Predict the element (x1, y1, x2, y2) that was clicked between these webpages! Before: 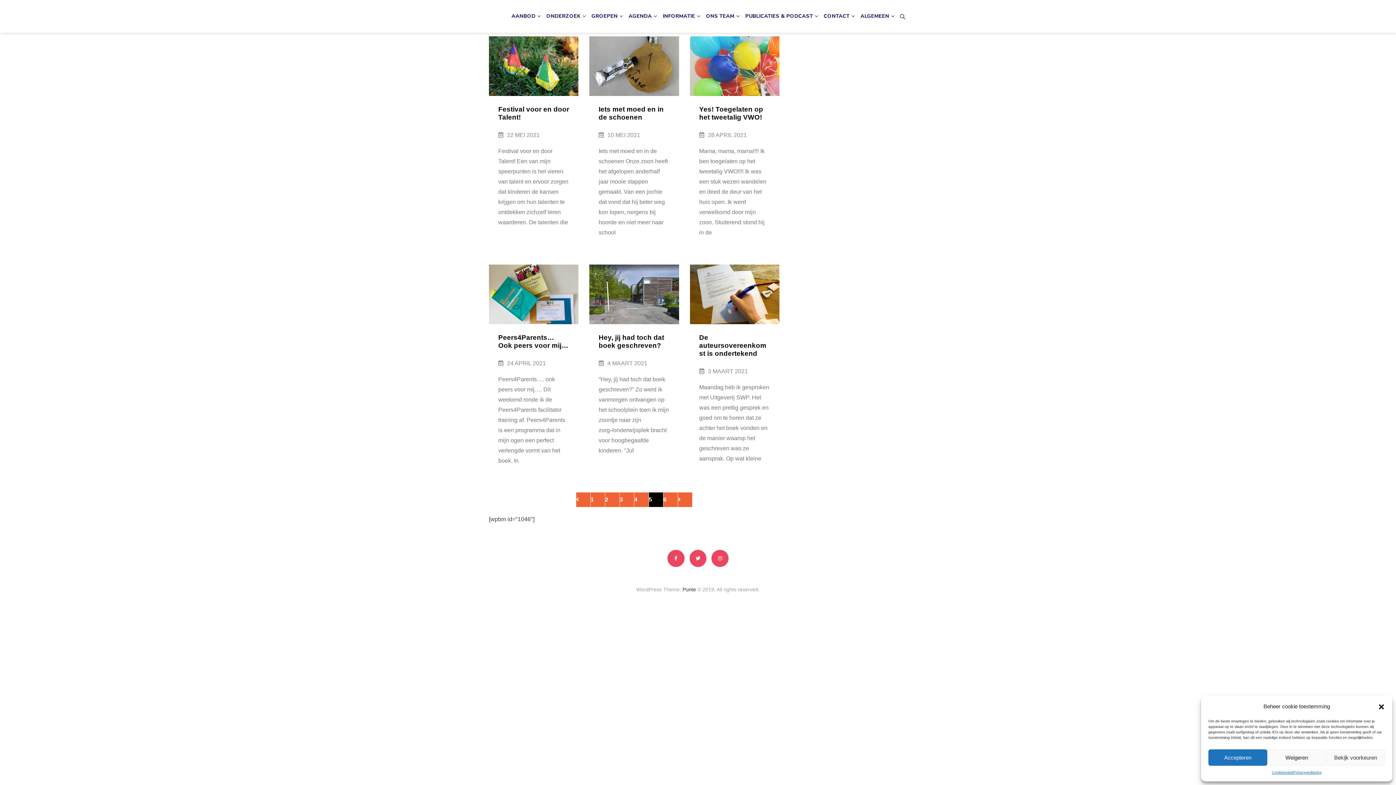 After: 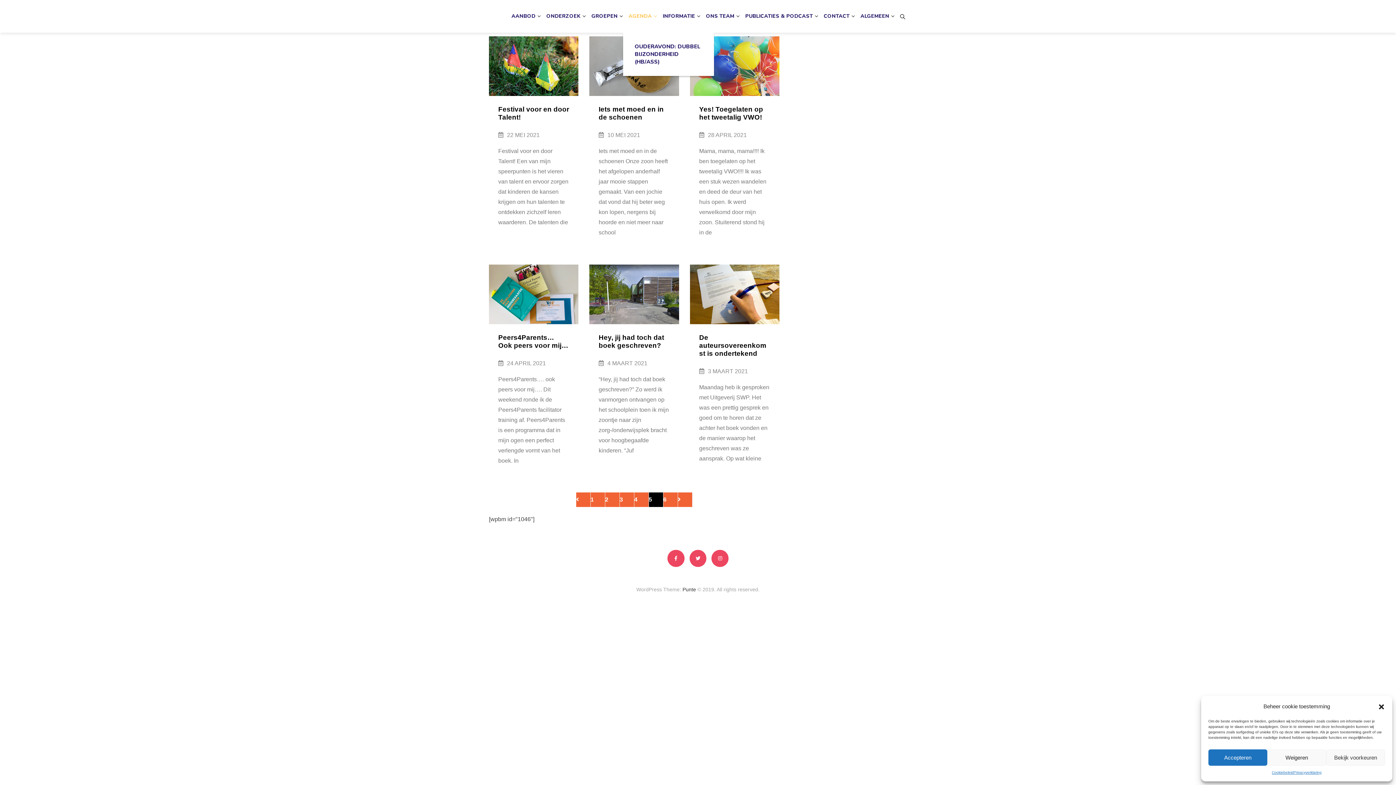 Action: label: AGENDA bbox: (623, 0, 657, 32)